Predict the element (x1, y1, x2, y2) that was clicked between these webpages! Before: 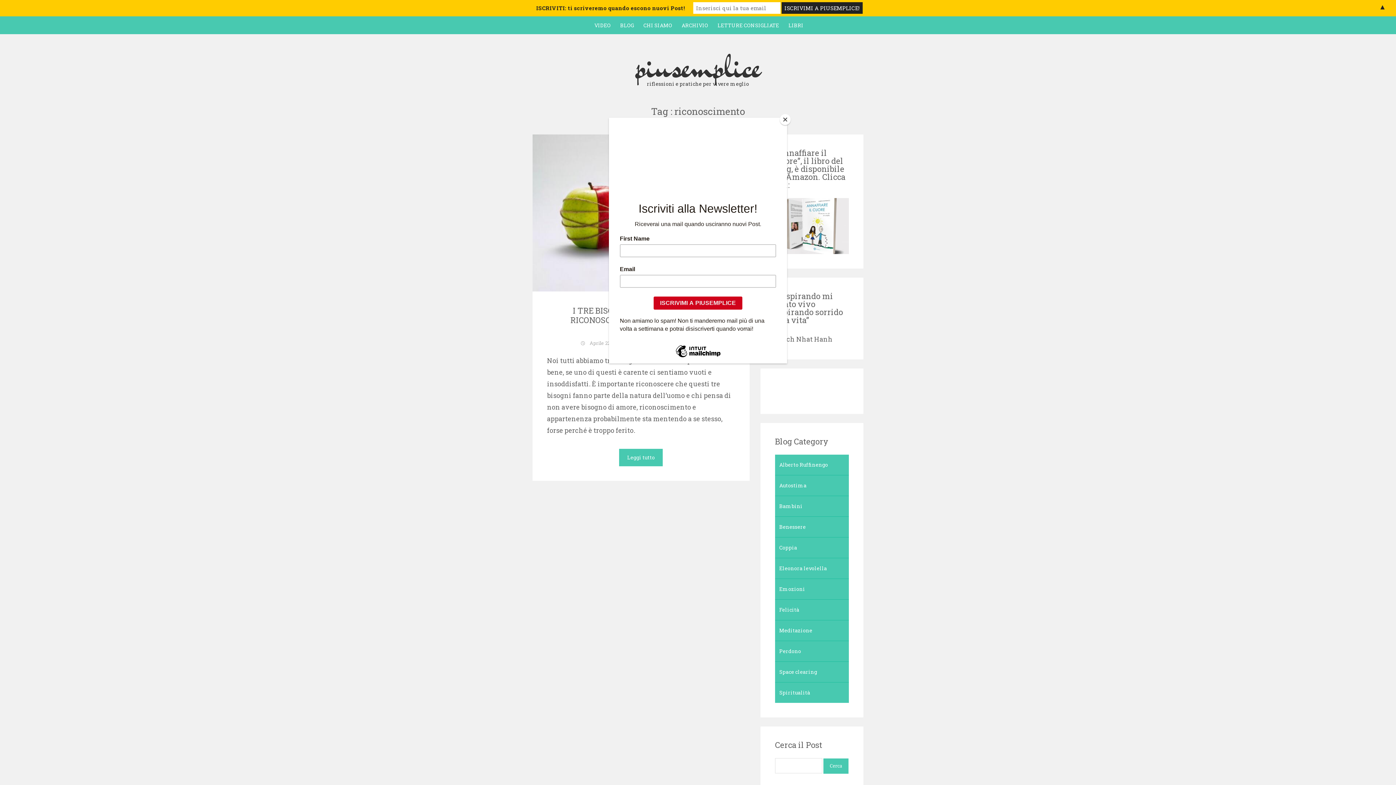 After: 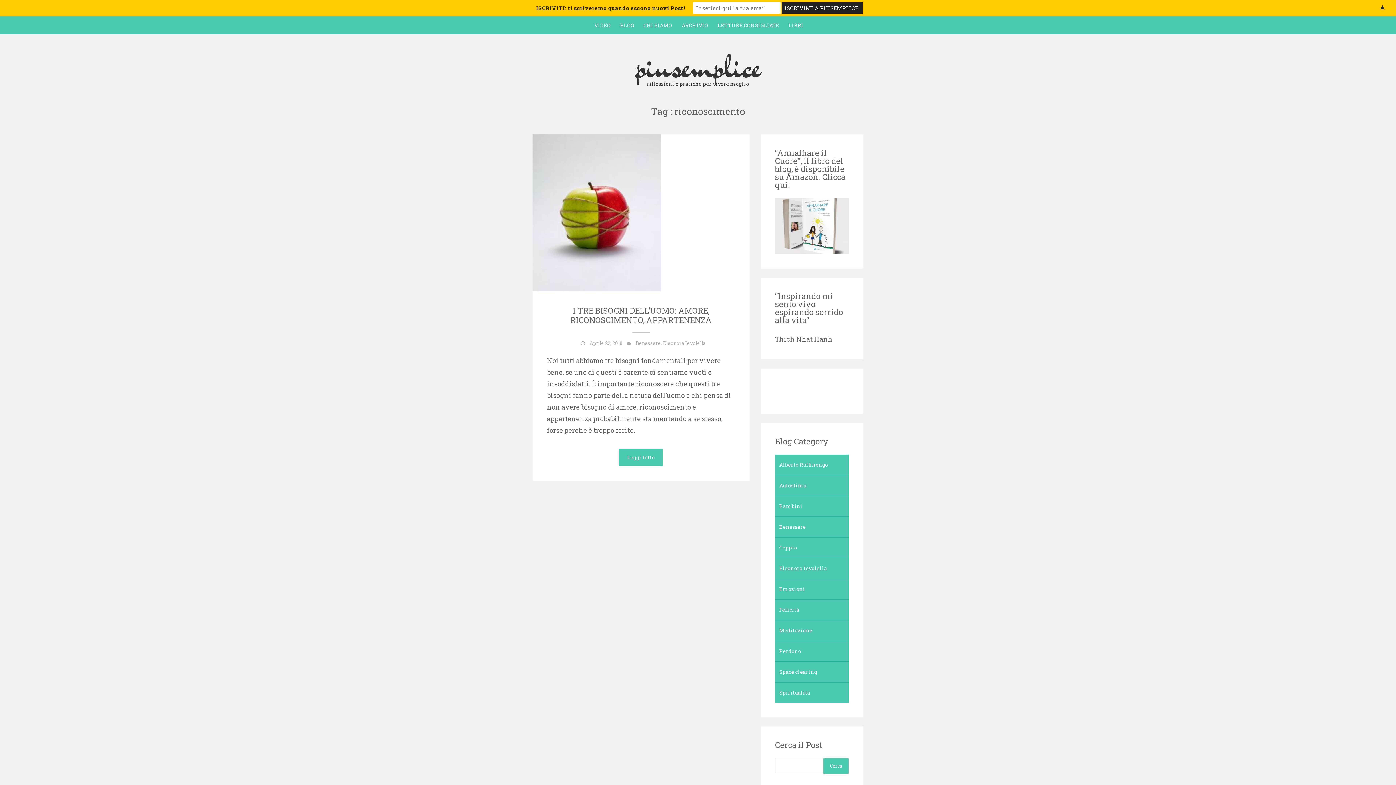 Action: label: Close bbox: (780, 114, 790, 125)